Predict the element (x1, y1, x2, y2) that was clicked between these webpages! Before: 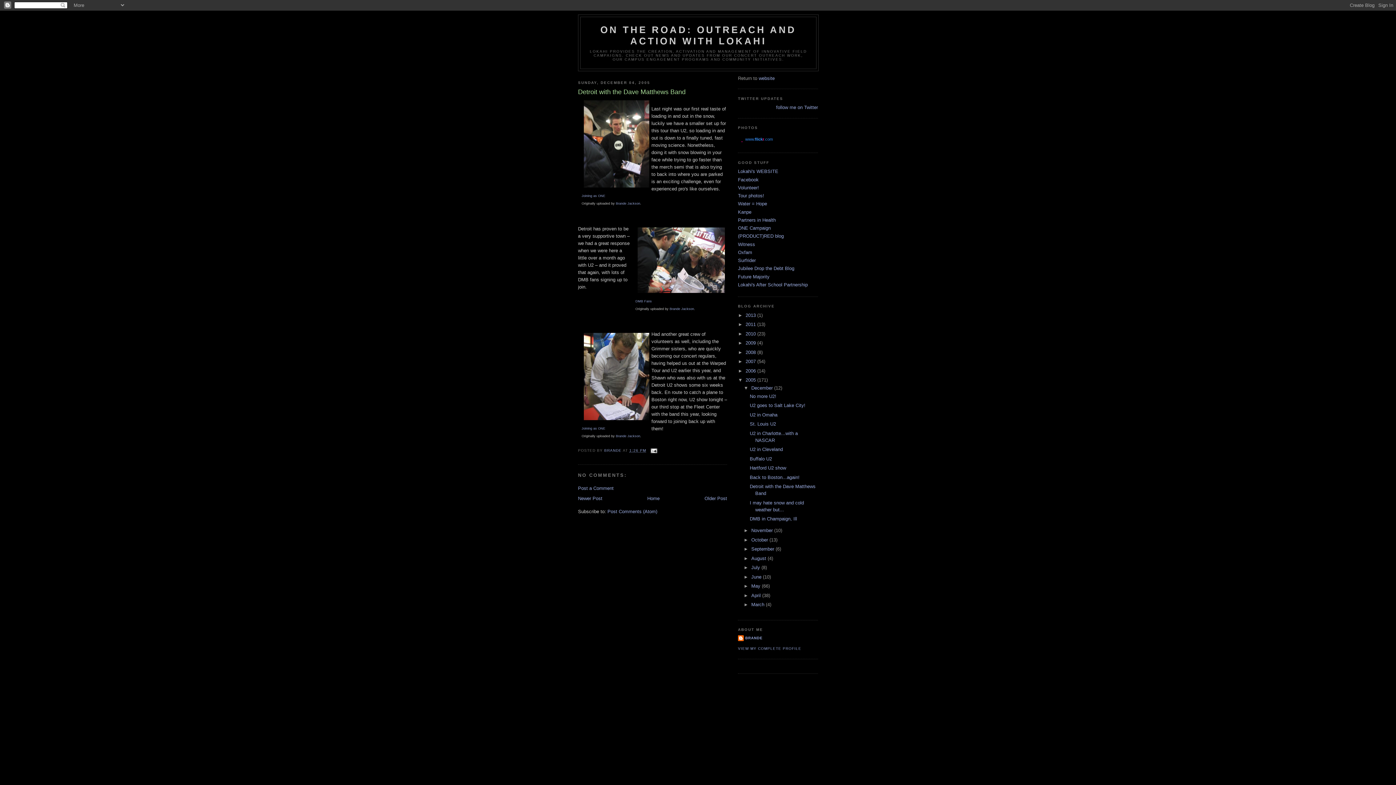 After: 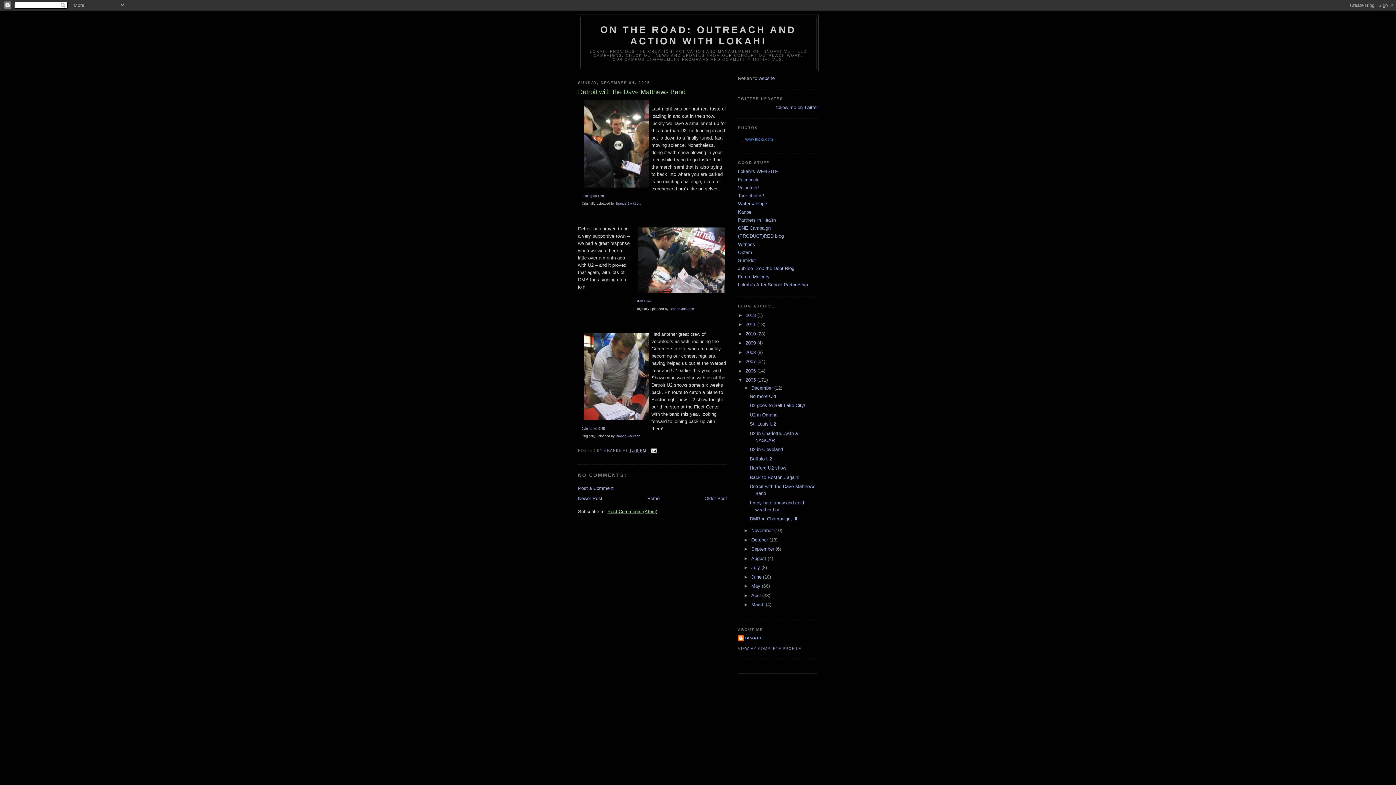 Action: bbox: (607, 509, 657, 514) label: Post Comments (Atom)